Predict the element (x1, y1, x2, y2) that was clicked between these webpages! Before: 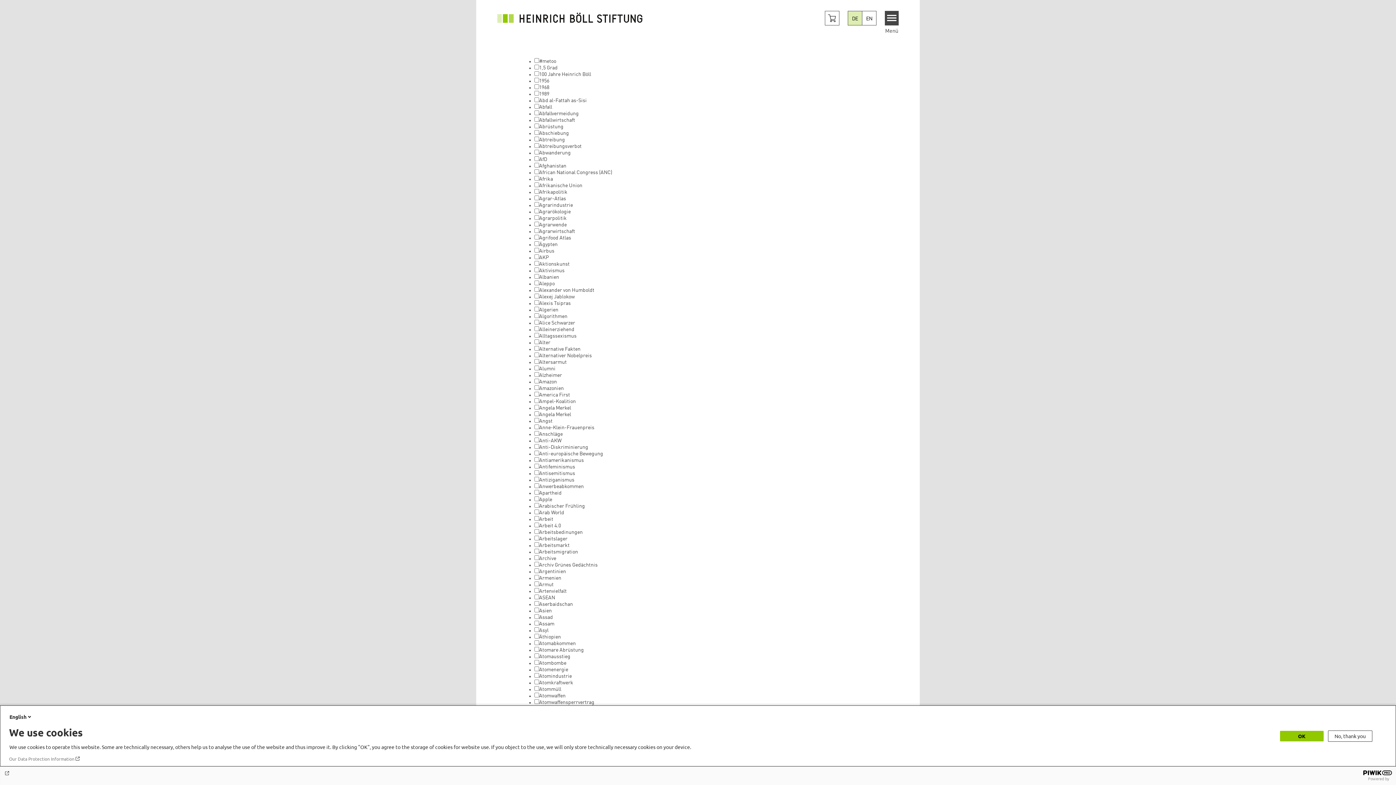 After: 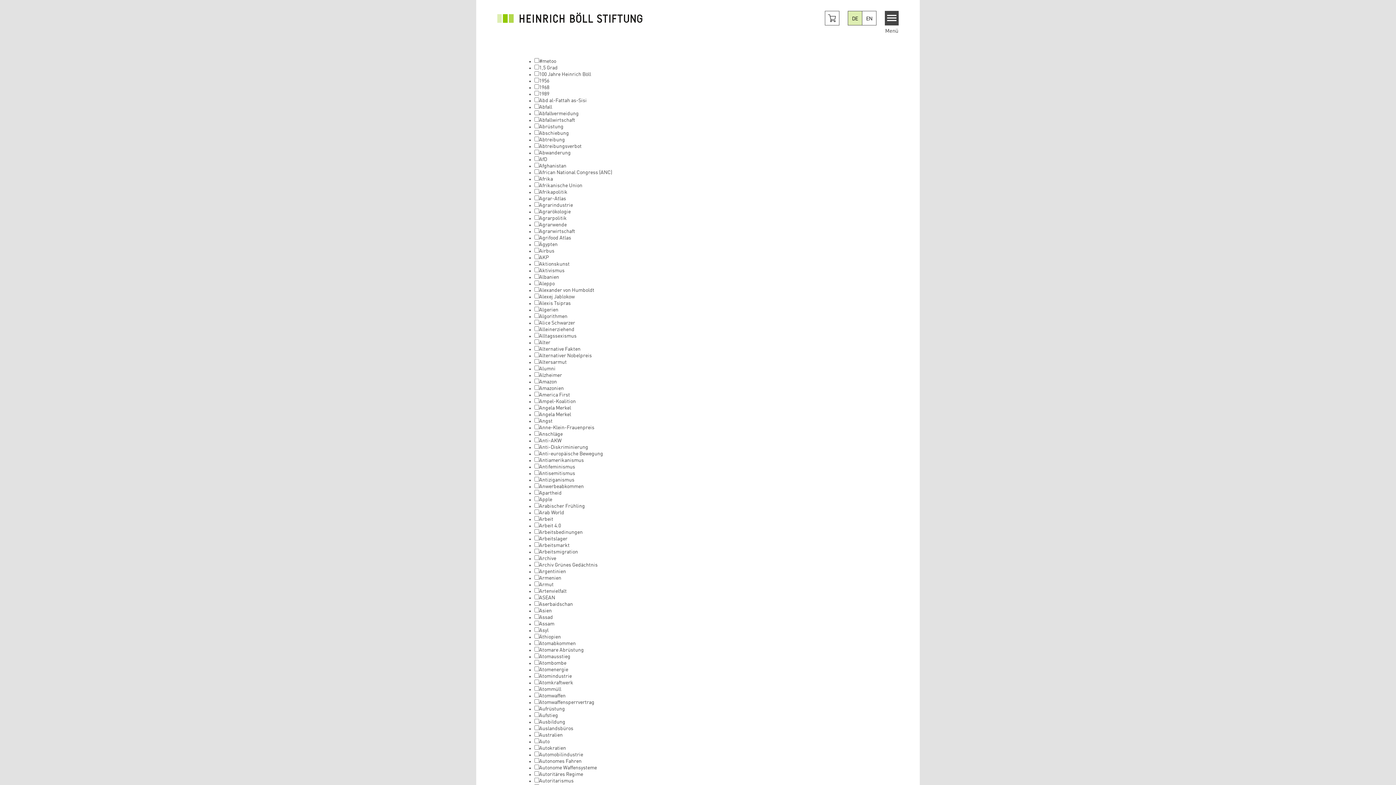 Action: label: No, thank you bbox: (1328, 730, 1372, 742)